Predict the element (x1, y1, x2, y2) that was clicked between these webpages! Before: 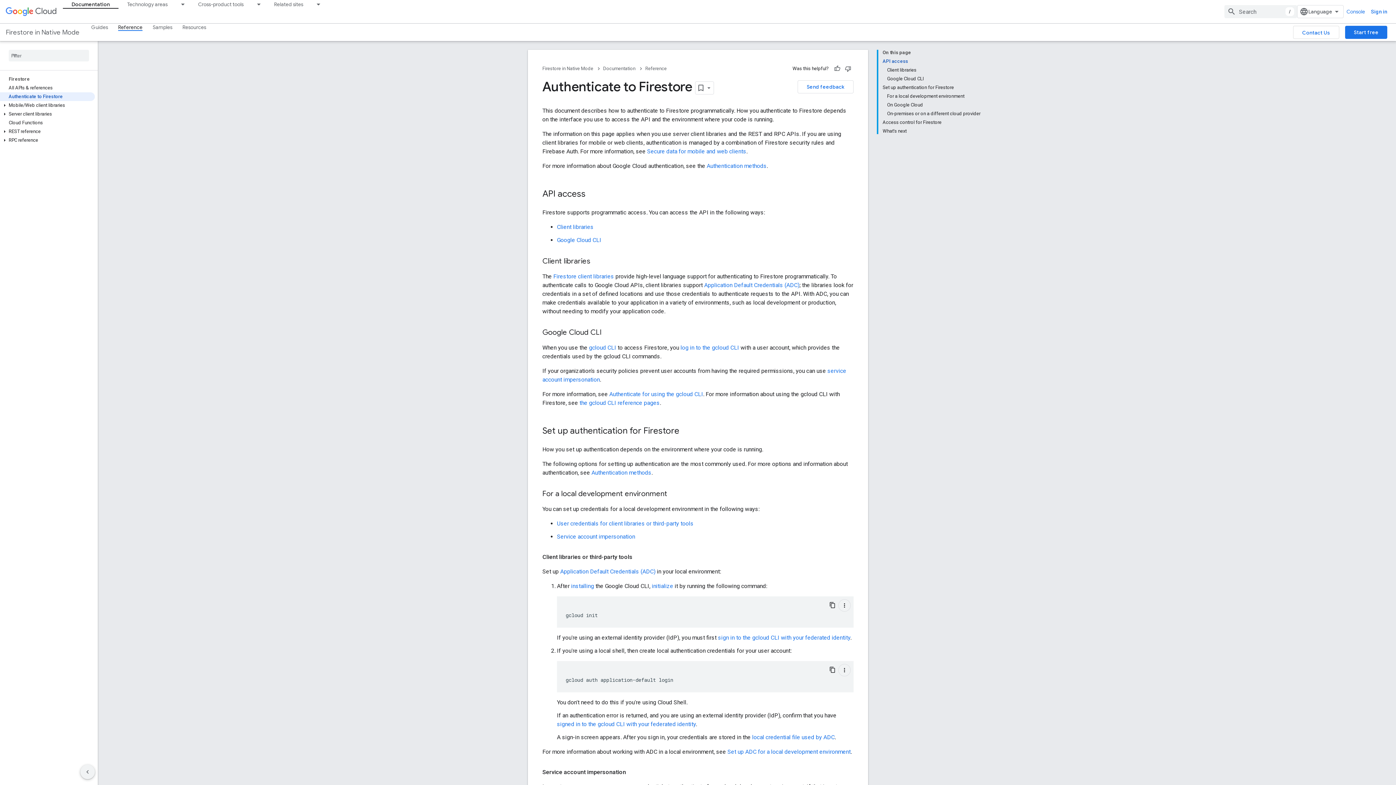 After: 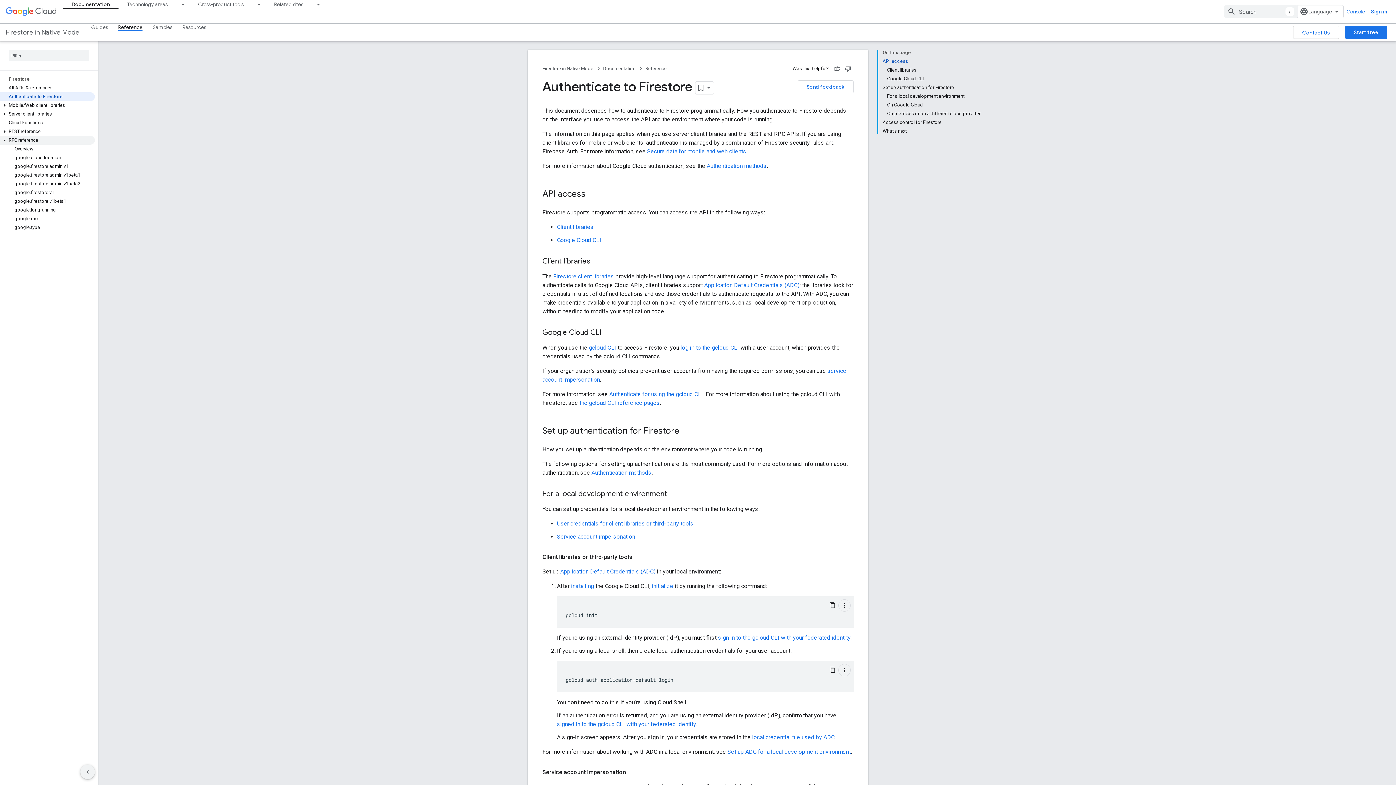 Action: label: RPC reference bbox: (0, 136, 94, 144)